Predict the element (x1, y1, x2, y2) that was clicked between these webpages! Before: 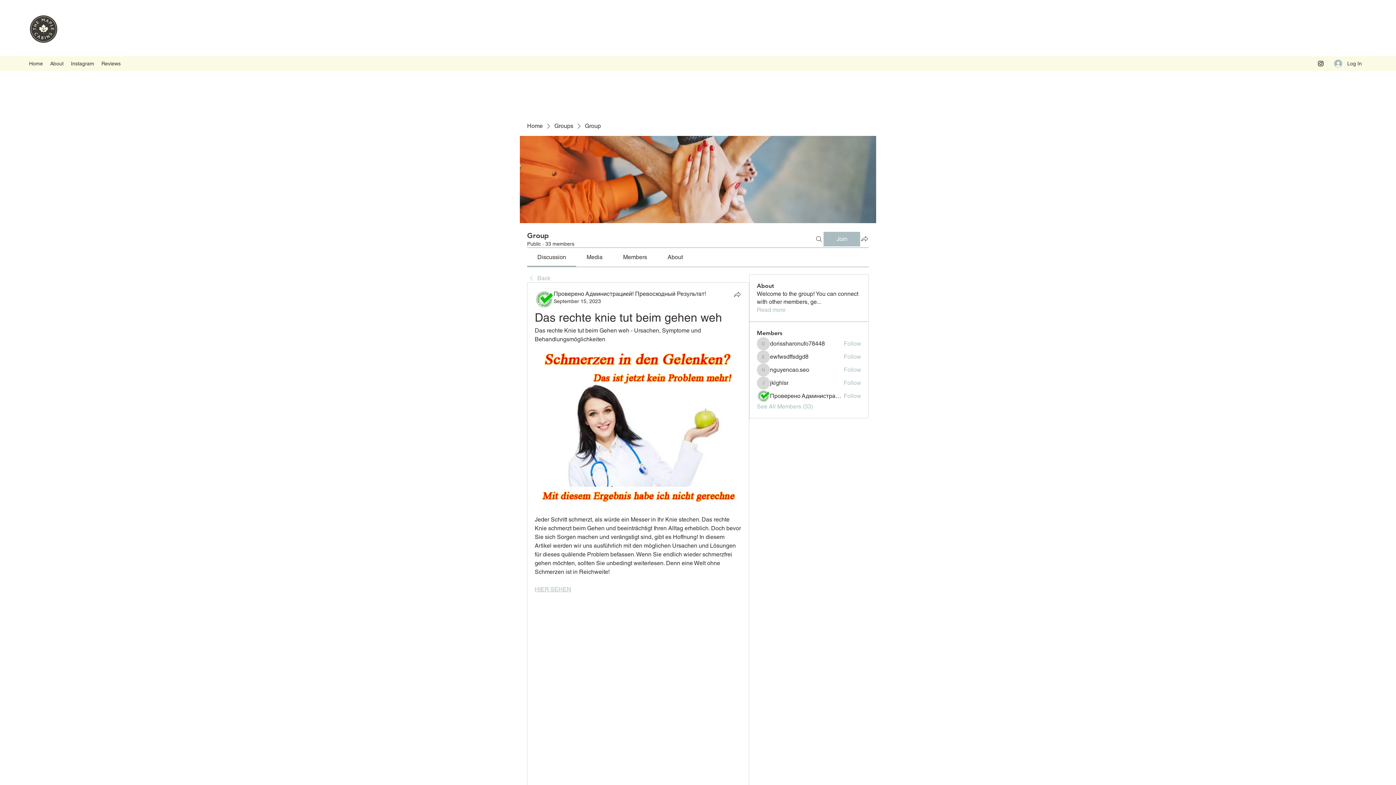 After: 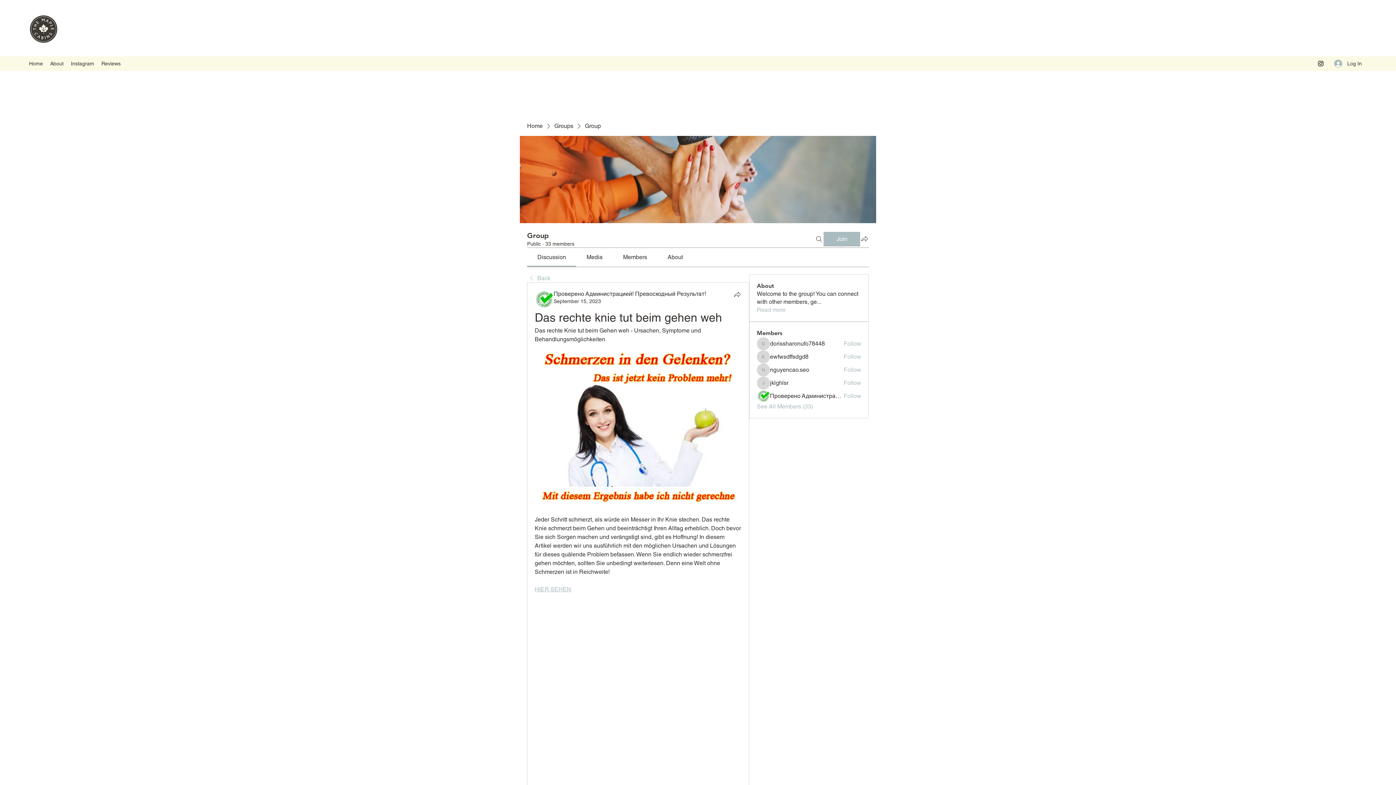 Action: bbox: (667, 253, 683, 260) label: About